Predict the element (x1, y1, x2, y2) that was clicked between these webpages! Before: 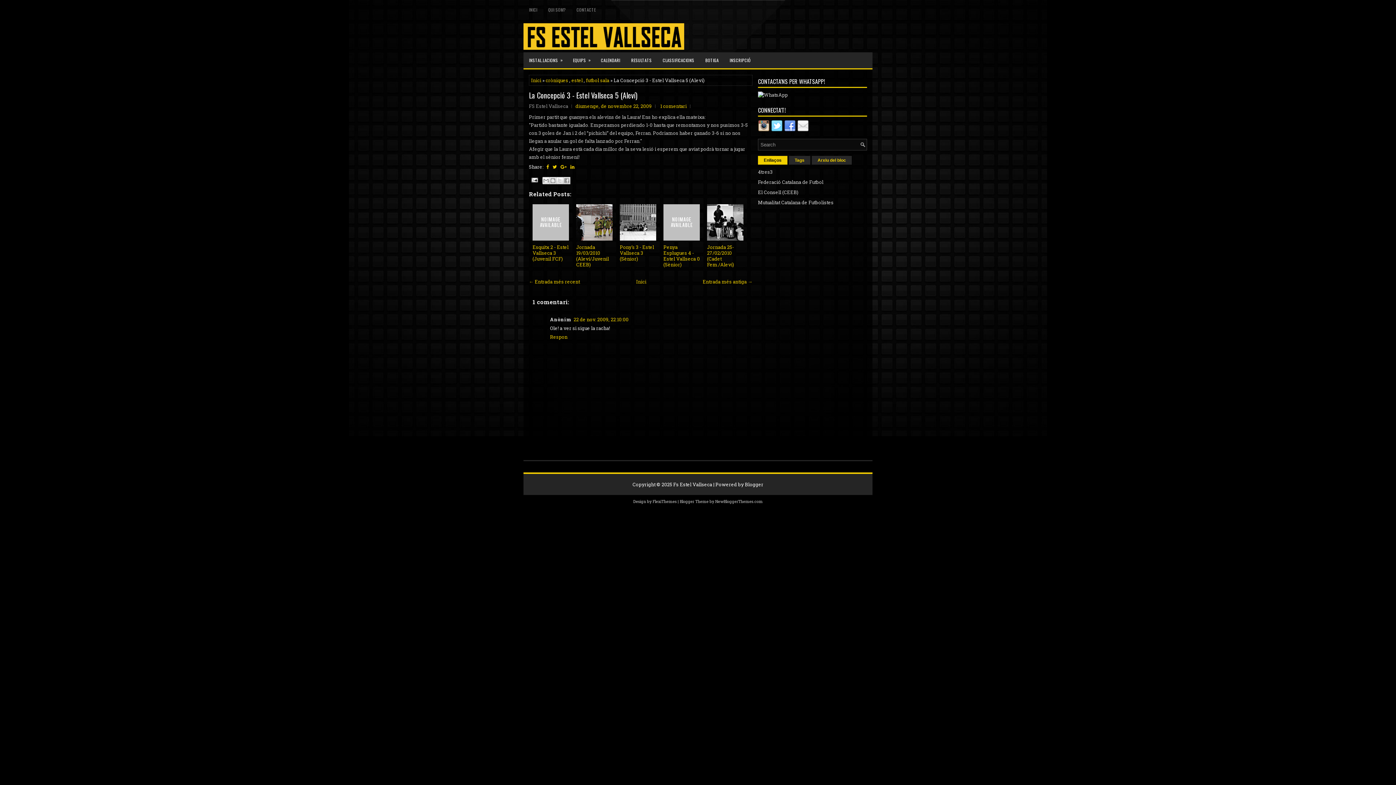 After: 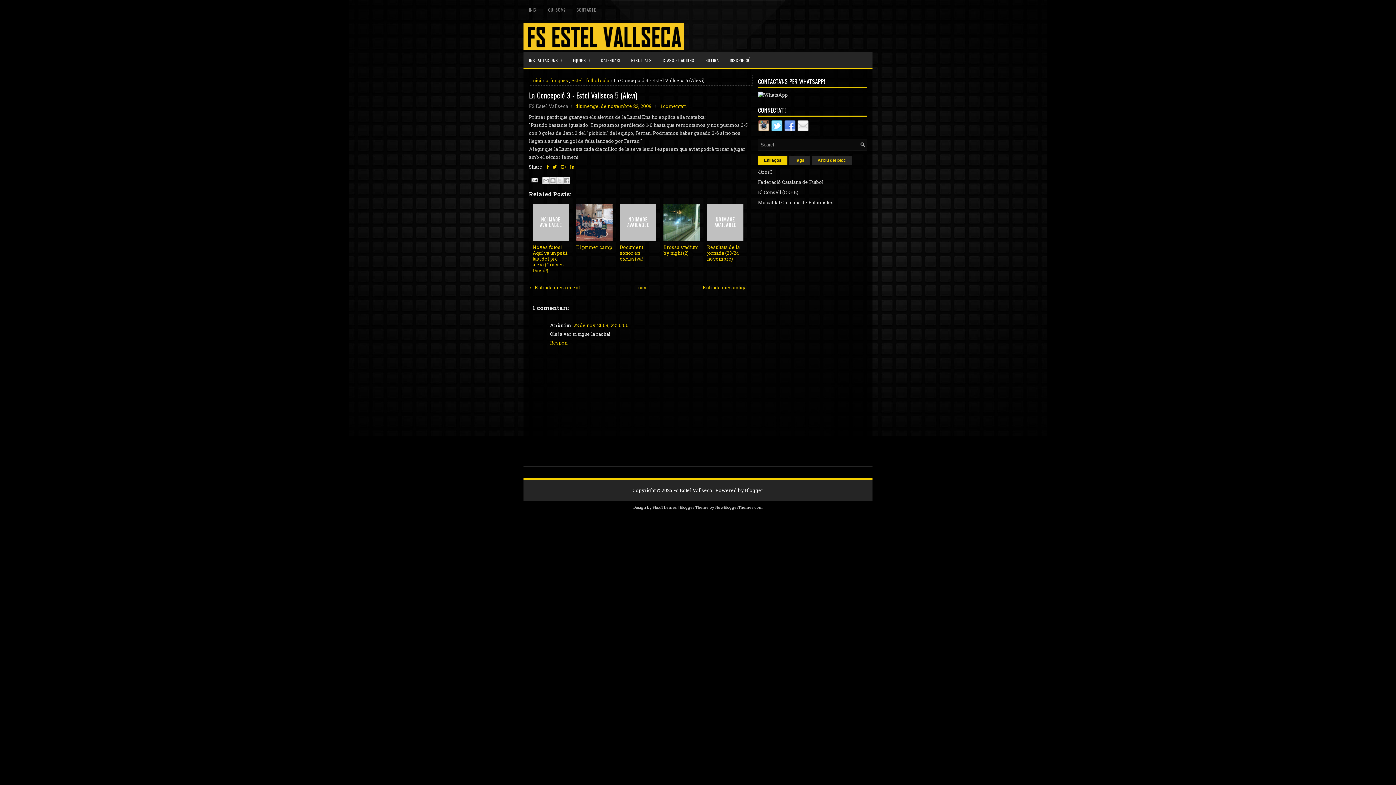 Action: label: diumenge, de novembre 22, 2009 bbox: (575, 102, 652, 109)